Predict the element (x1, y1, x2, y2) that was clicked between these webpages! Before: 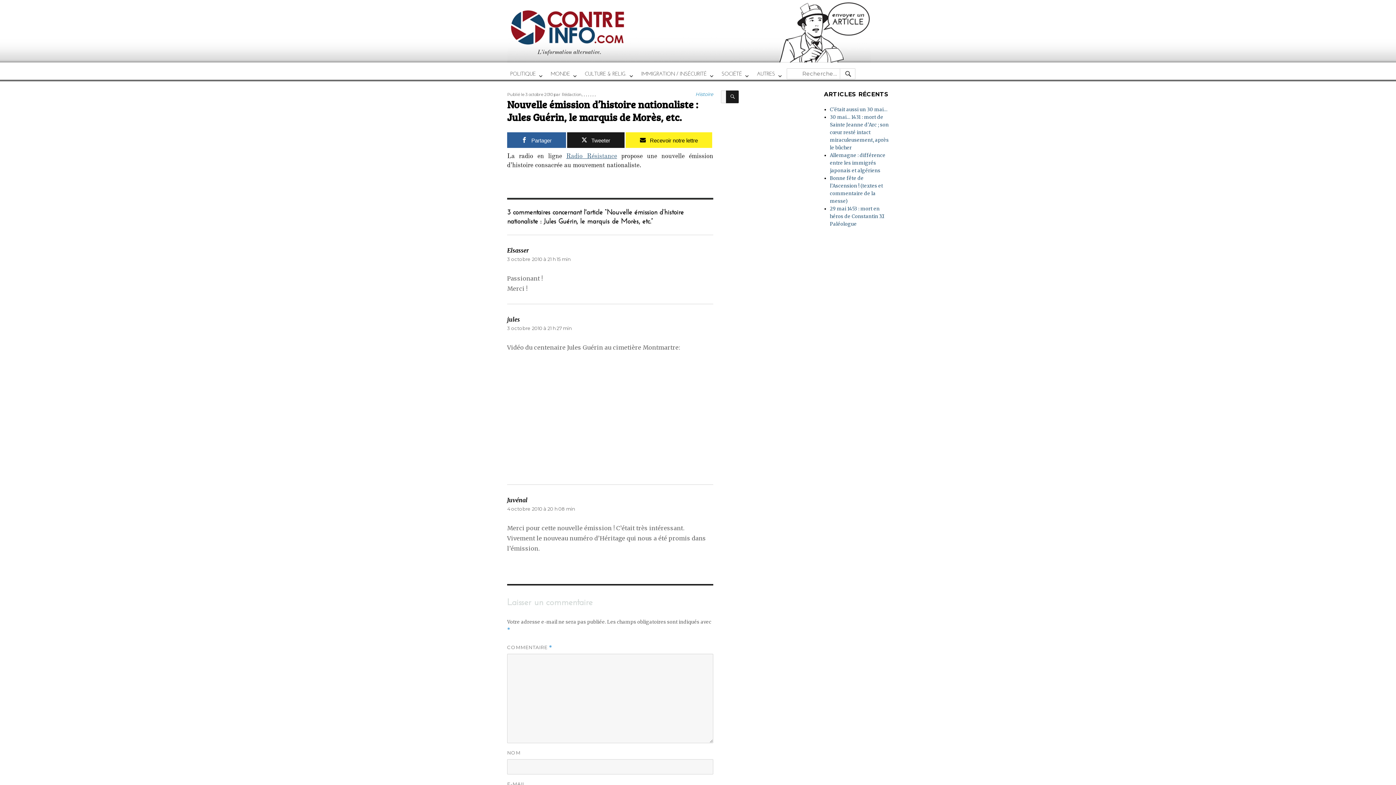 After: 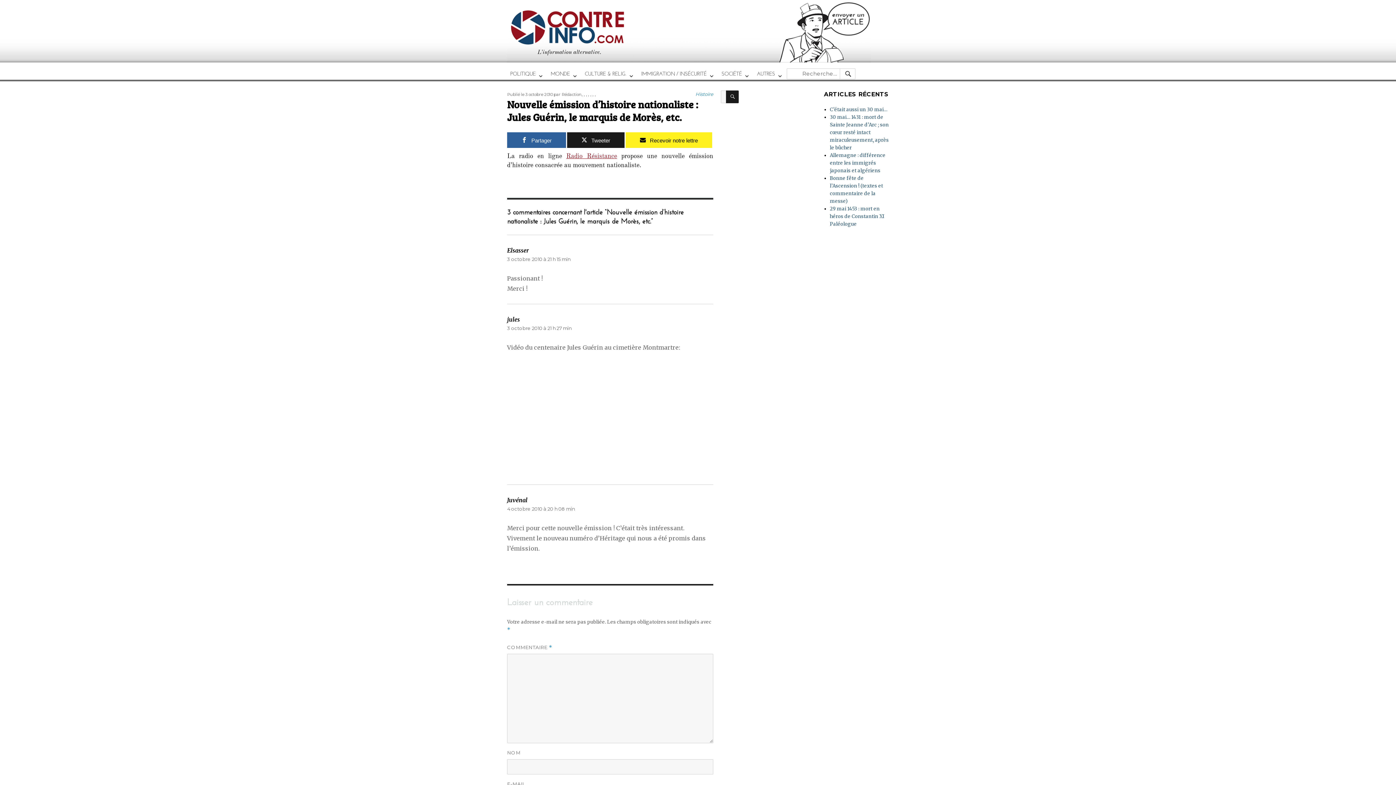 Action: label: Radio Résistance bbox: (566, 152, 617, 162)